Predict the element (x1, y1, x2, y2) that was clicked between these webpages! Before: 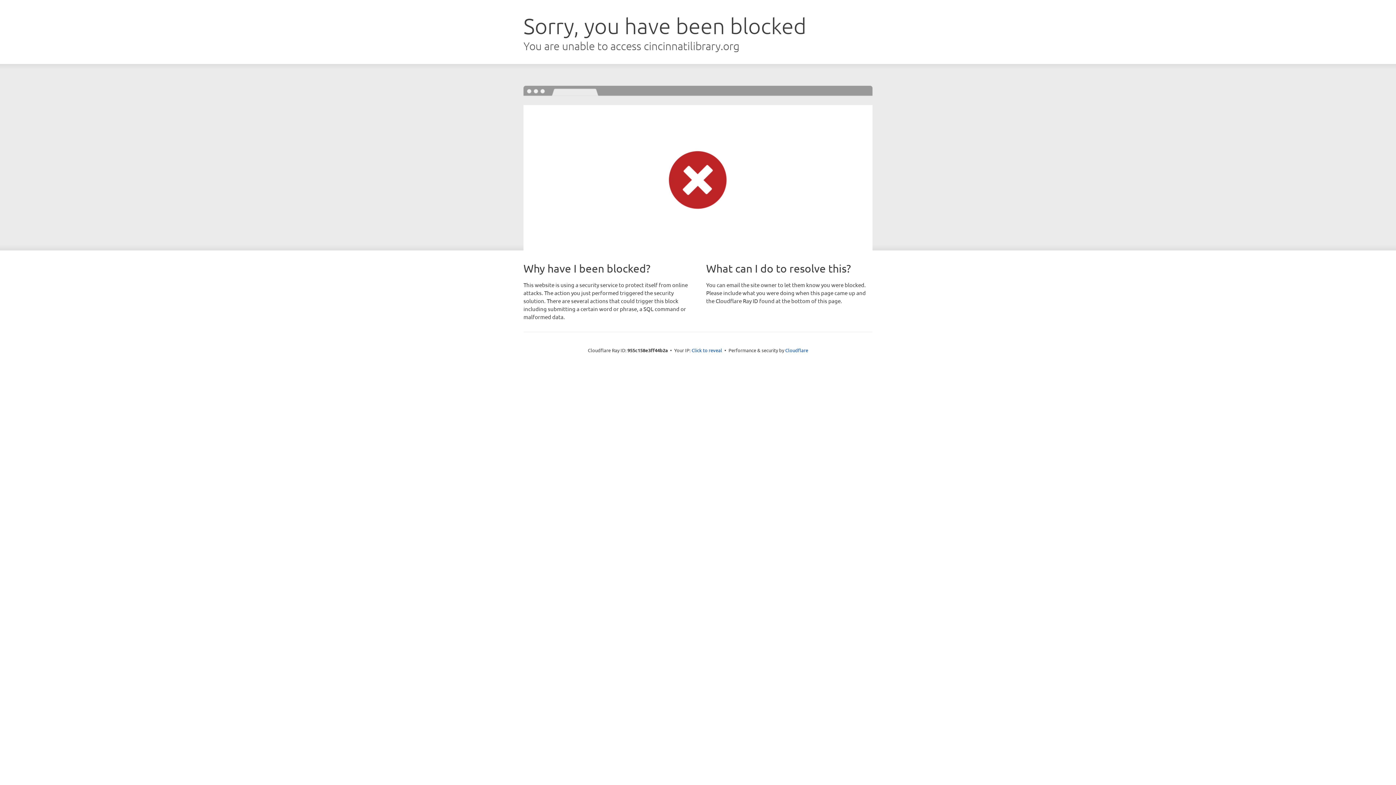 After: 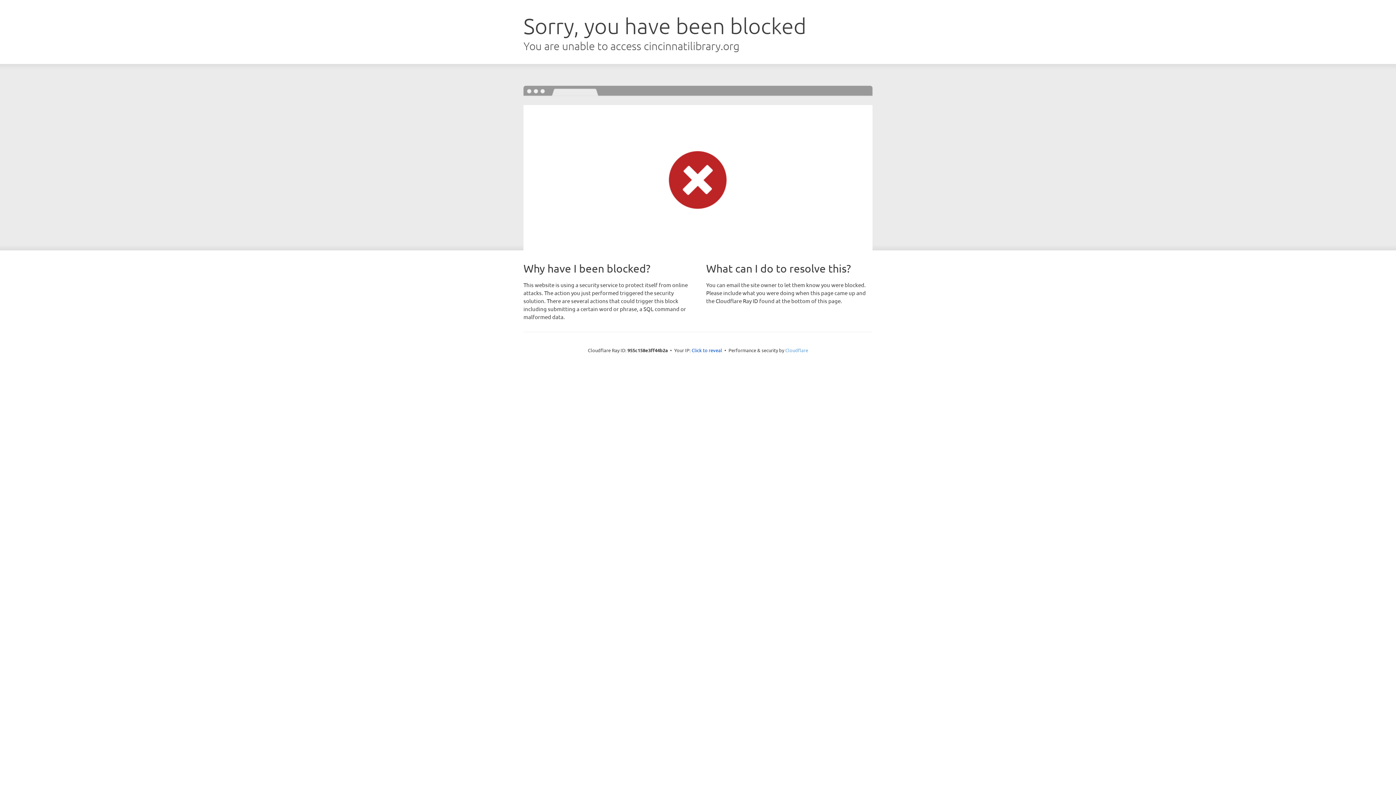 Action: bbox: (785, 347, 808, 353) label: Cloudflare